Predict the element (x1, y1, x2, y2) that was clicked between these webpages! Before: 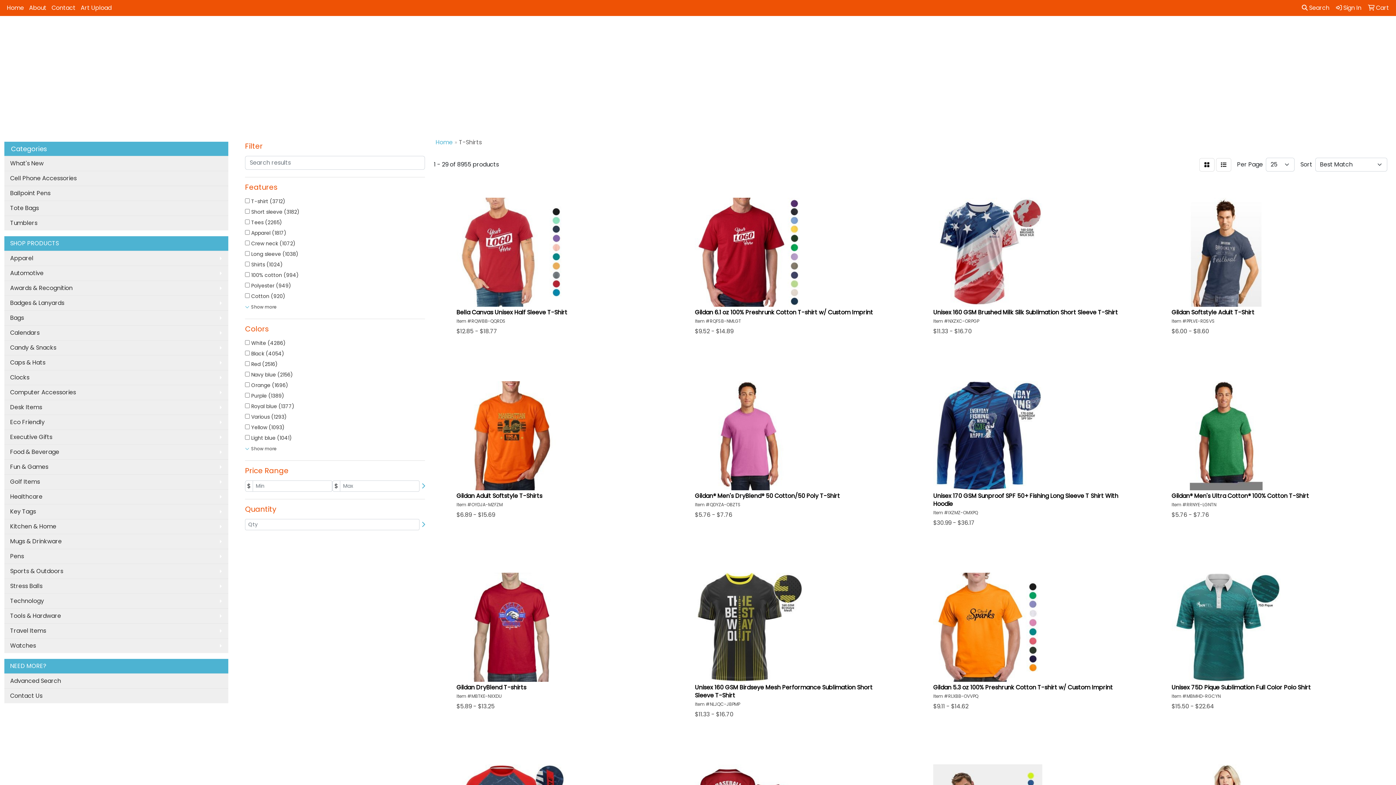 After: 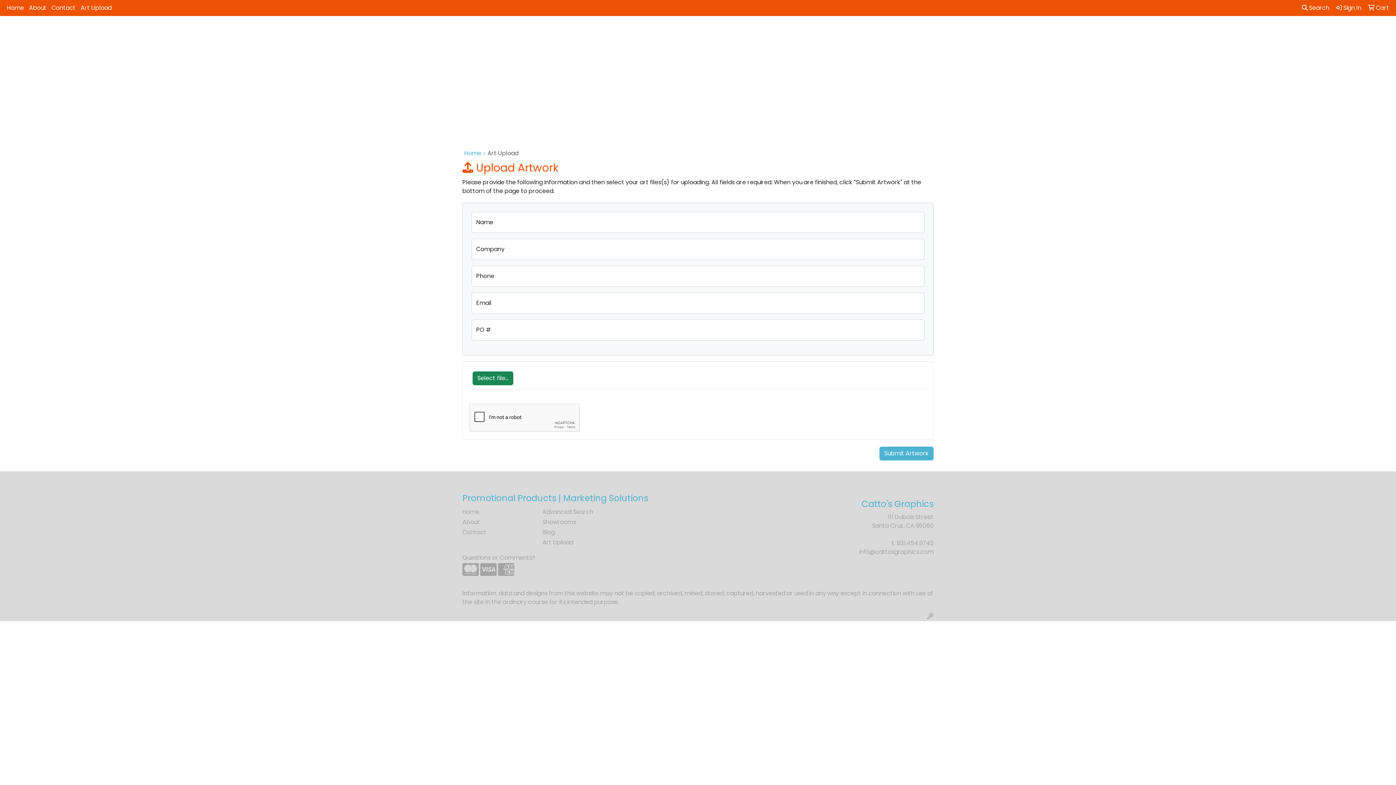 Action: bbox: (78, 0, 114, 16) label: Art Upload